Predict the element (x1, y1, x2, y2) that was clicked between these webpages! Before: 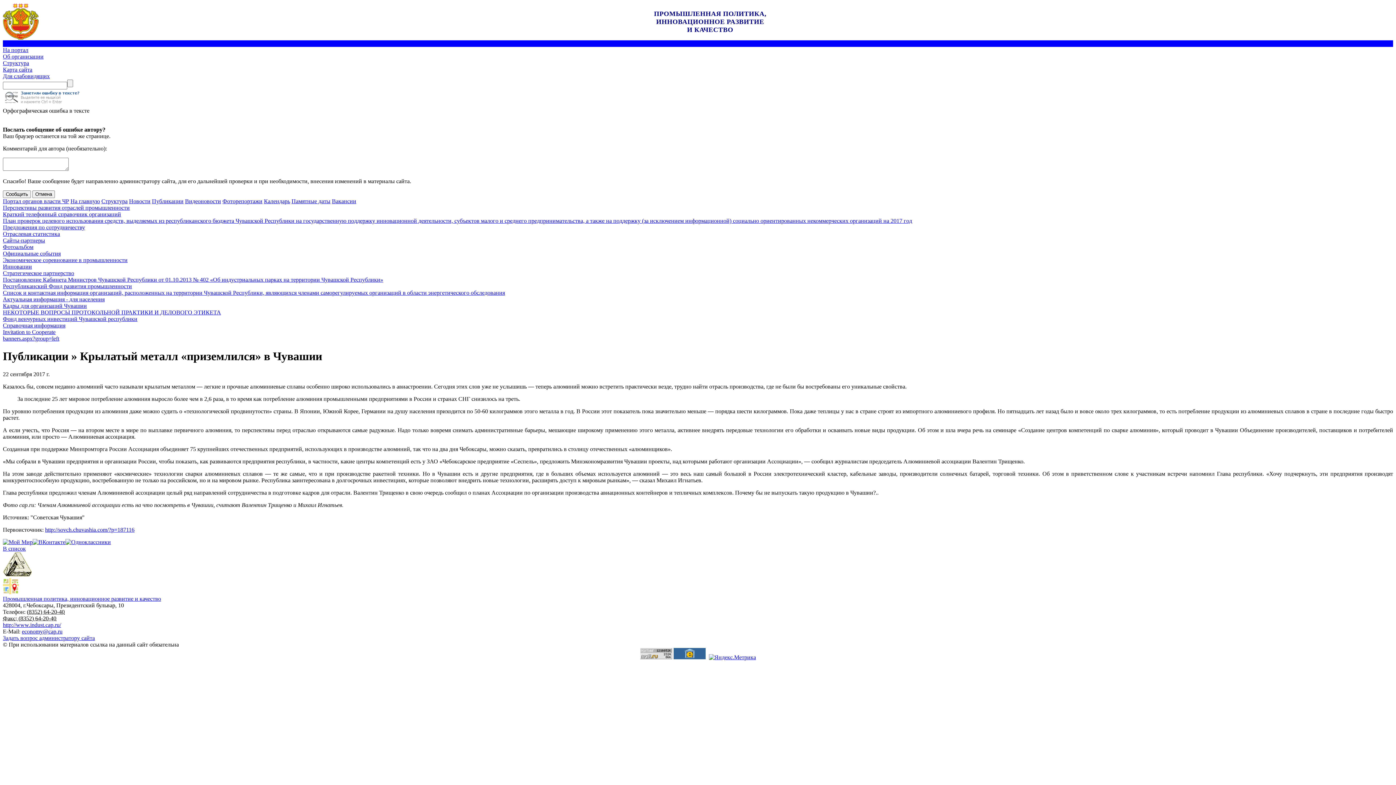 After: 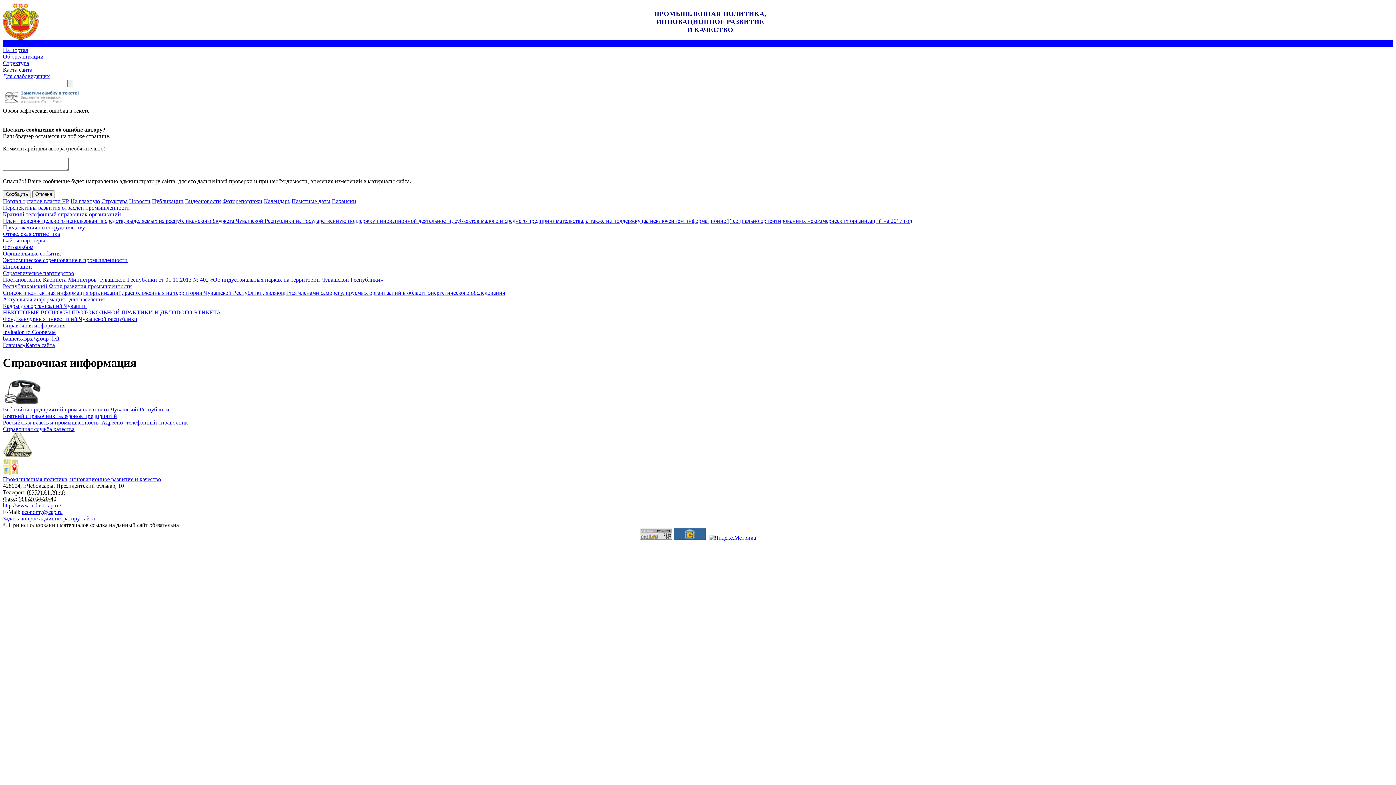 Action: label: Справочная информация bbox: (2, 322, 65, 328)